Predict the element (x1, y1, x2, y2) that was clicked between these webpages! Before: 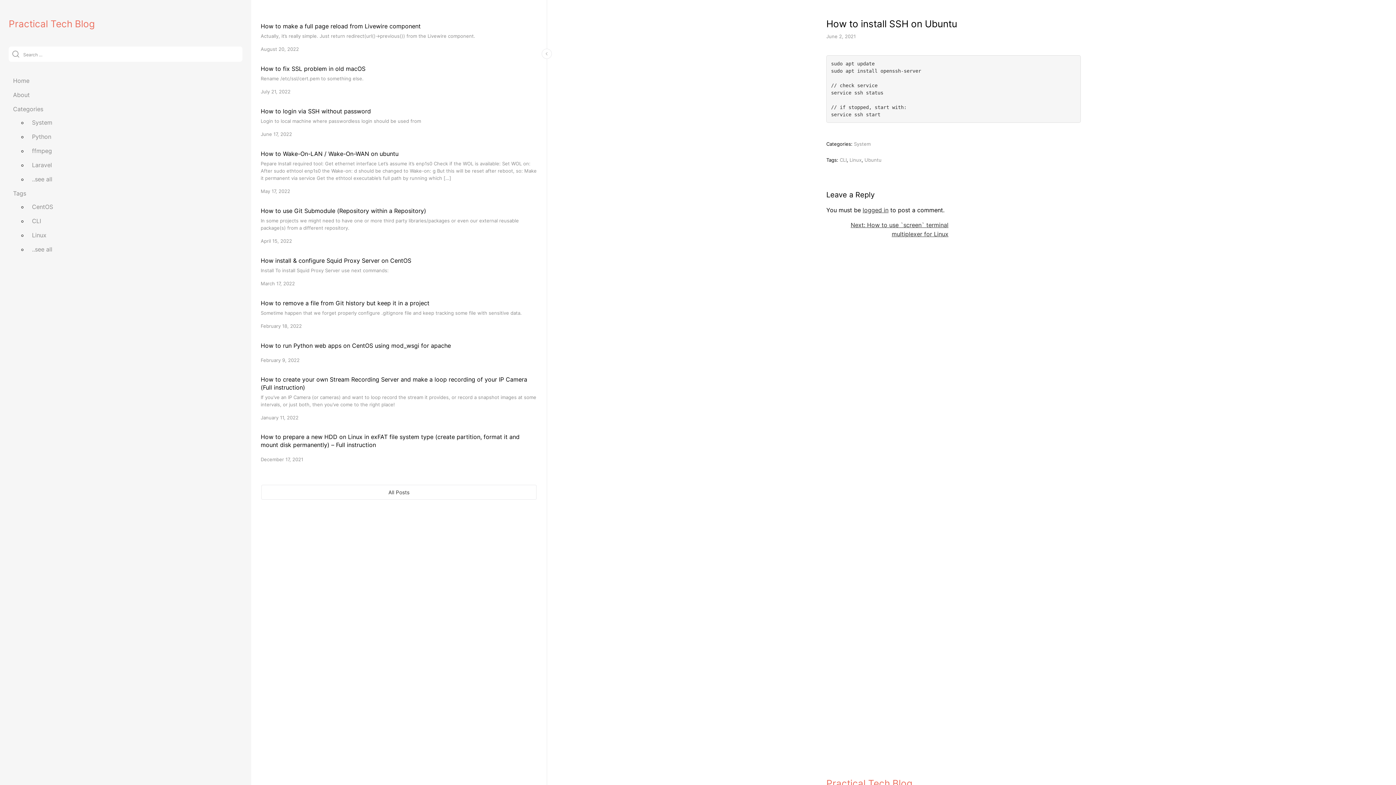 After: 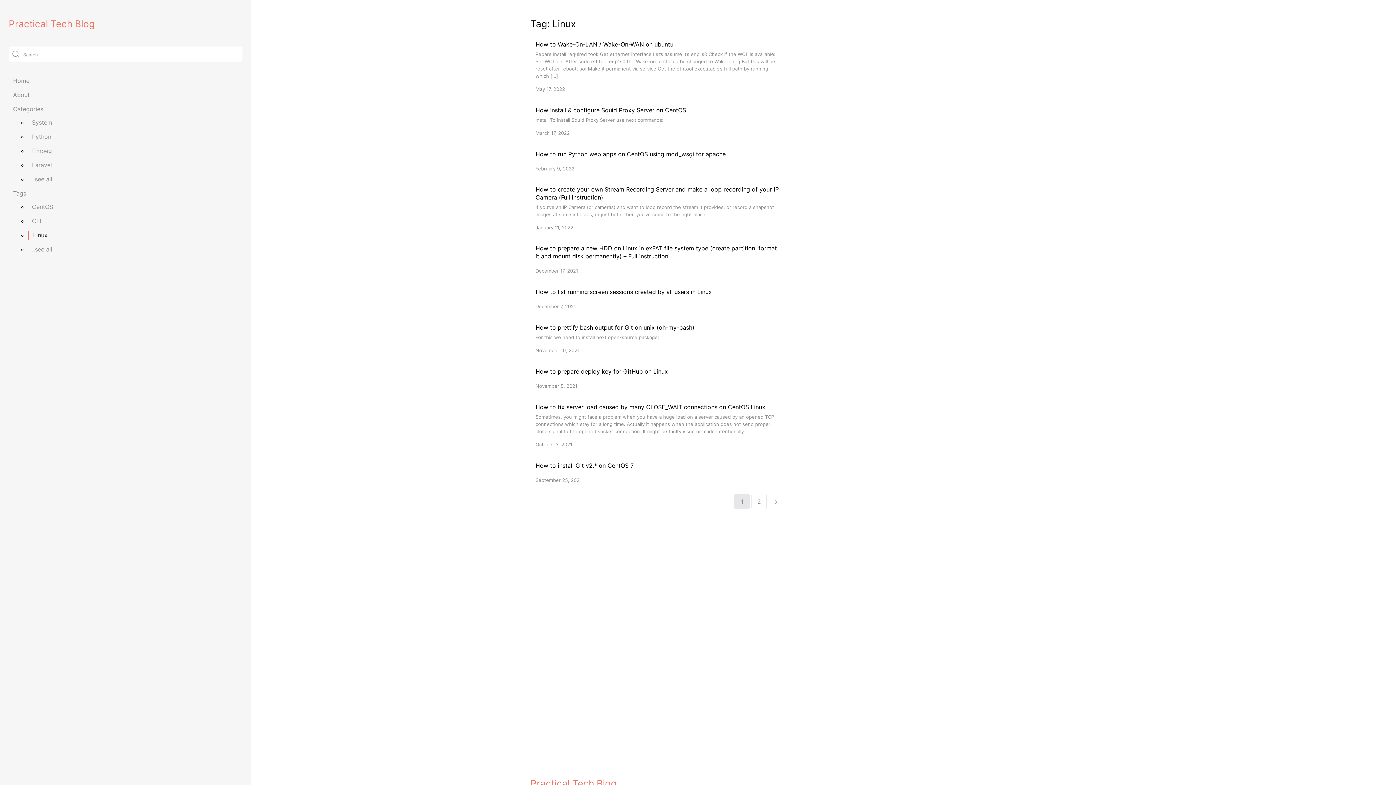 Action: bbox: (32, 231, 46, 238) label: Linux